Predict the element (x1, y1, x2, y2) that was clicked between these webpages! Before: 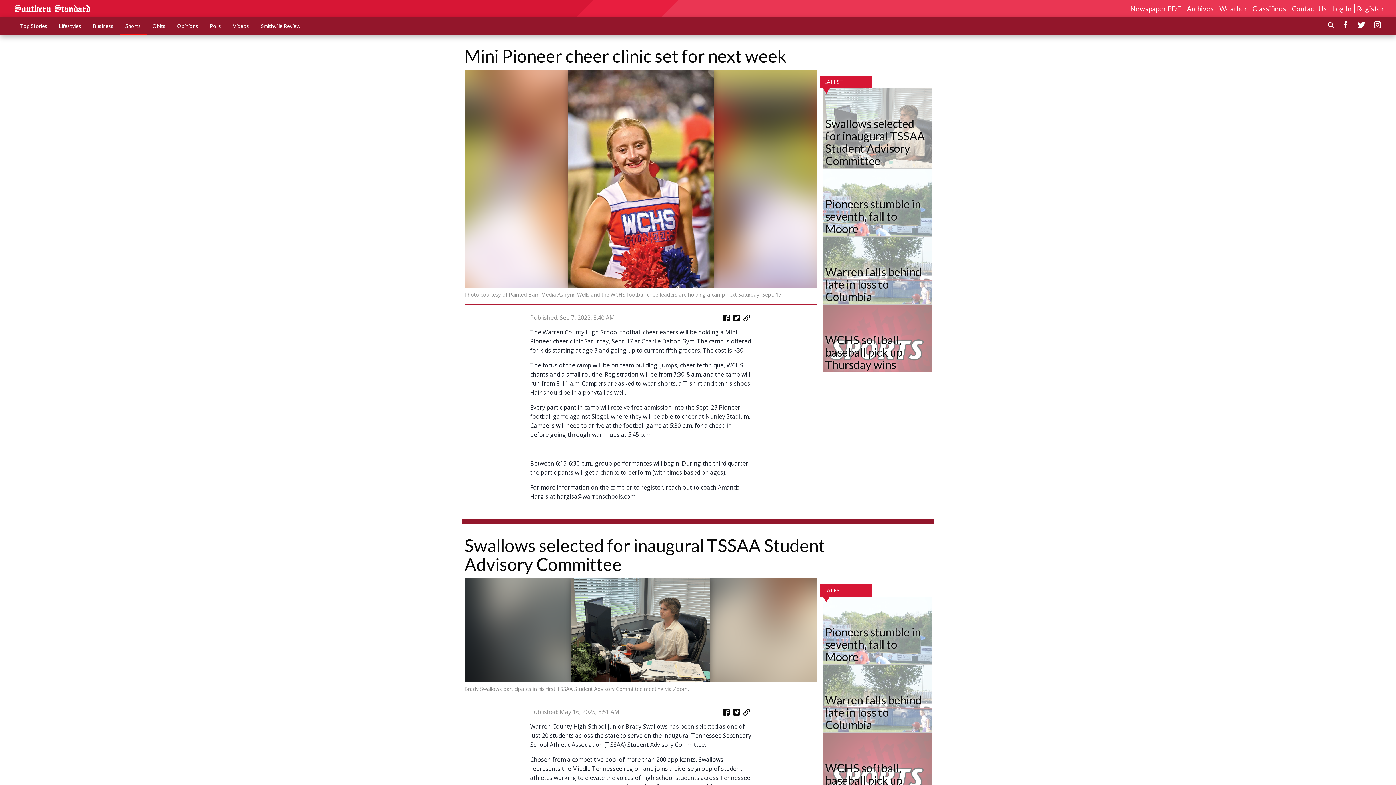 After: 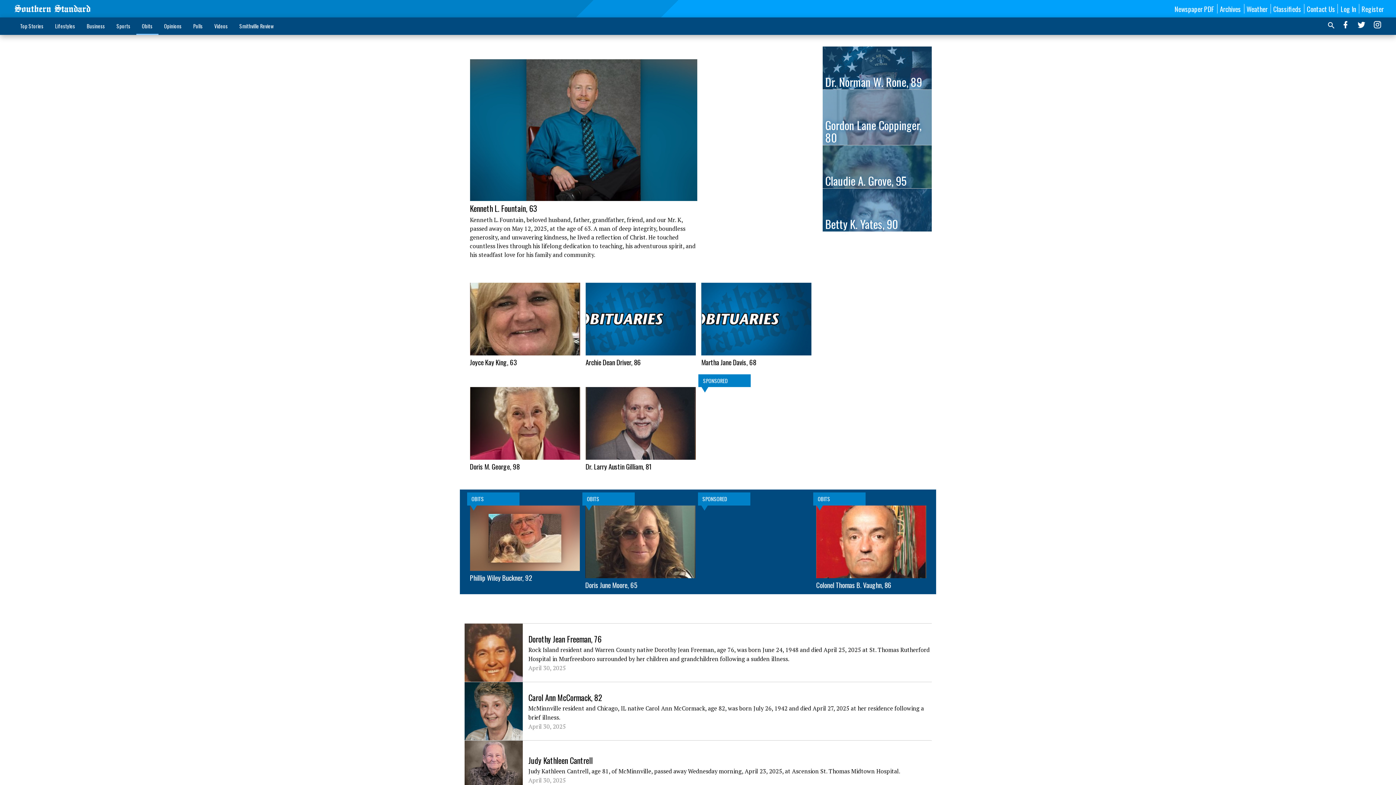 Action: bbox: (146, 18, 171, 33) label: Obits